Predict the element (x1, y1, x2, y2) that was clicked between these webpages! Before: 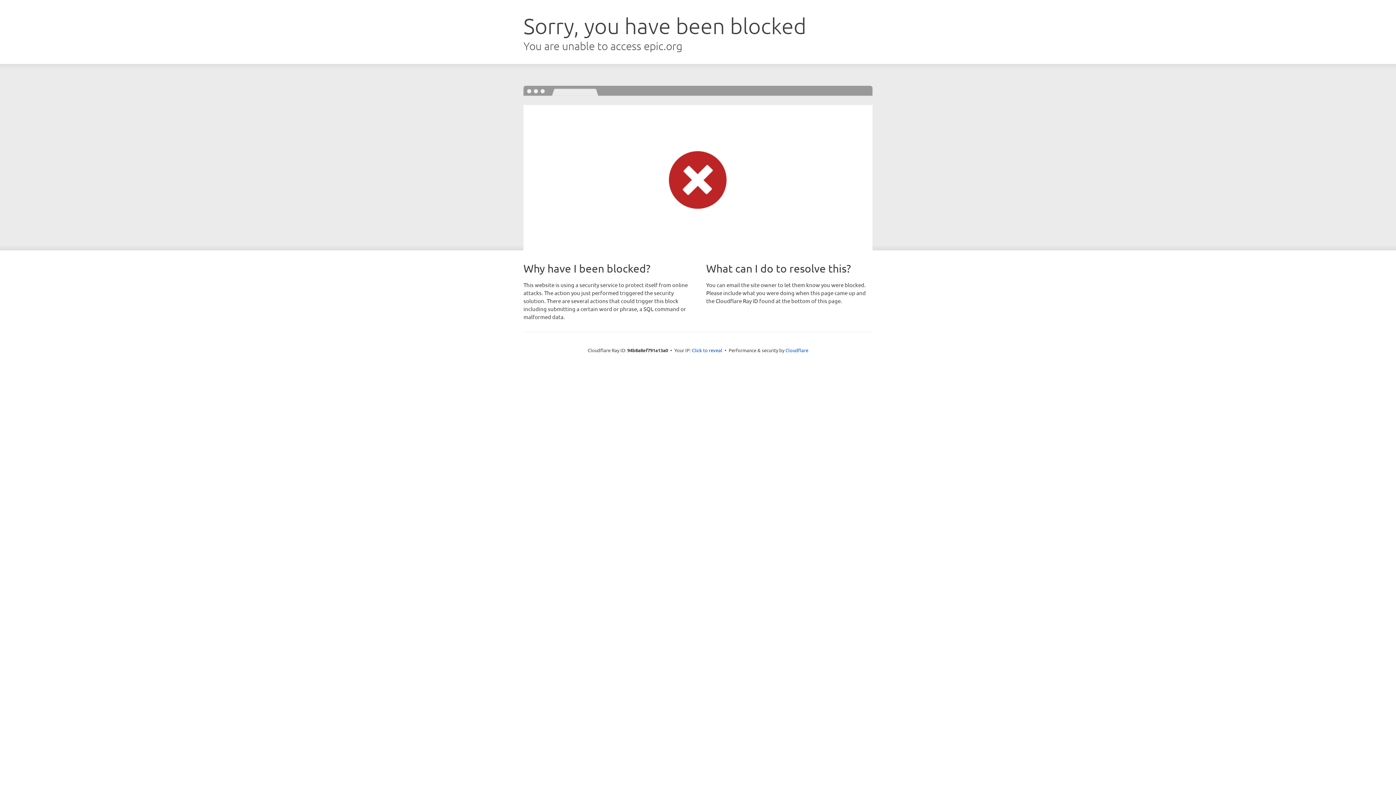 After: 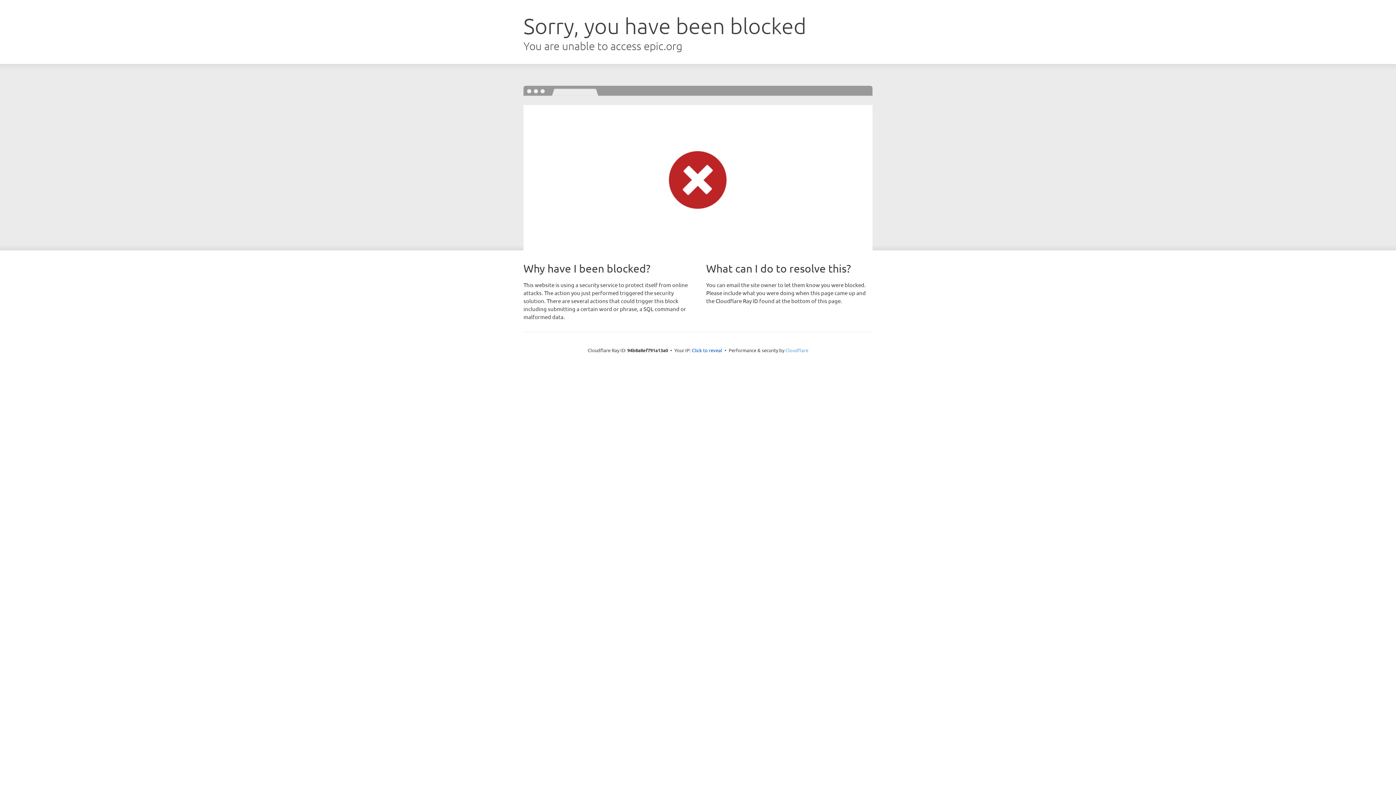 Action: label: Cloudflare bbox: (785, 347, 808, 353)